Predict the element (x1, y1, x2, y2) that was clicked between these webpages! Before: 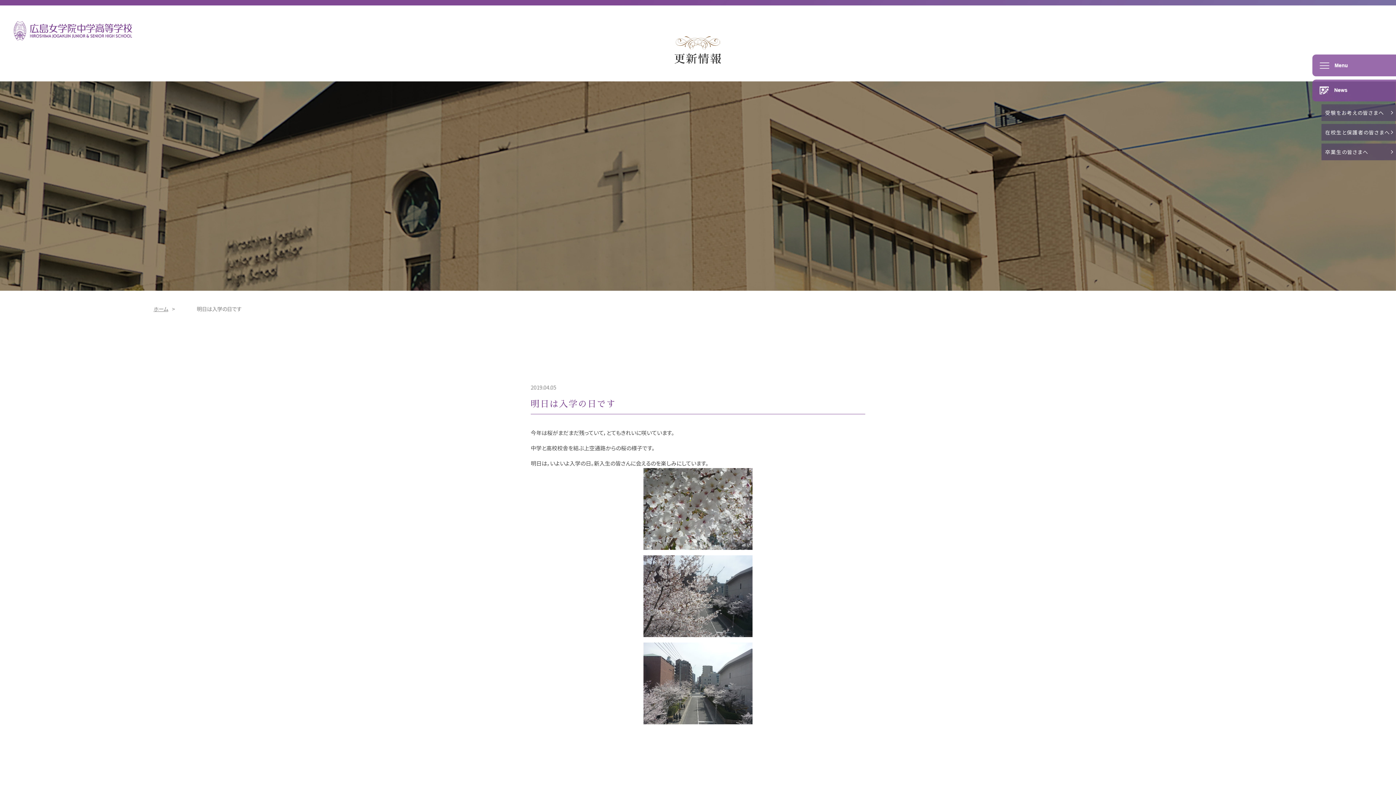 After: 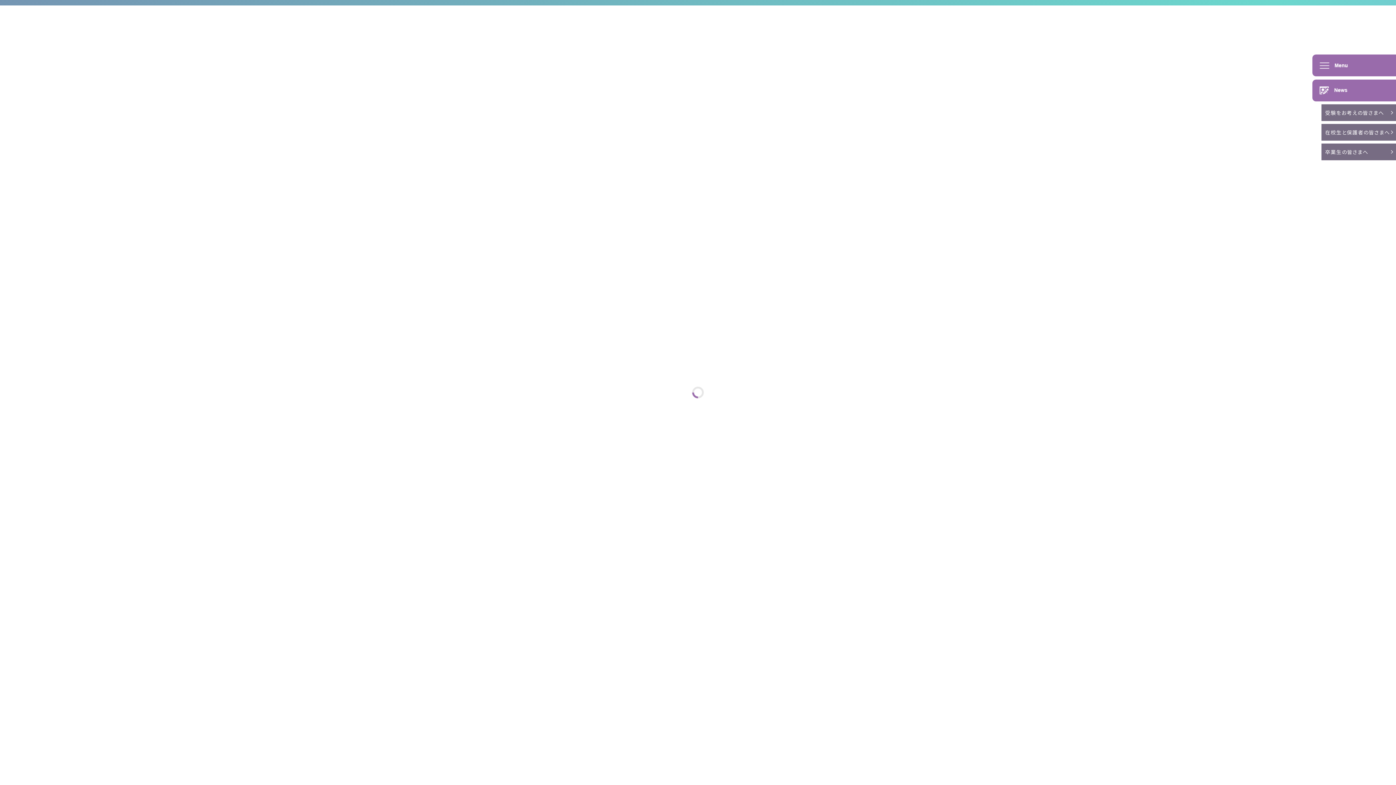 Action: label: ホーム bbox: (153, 305, 172, 312)